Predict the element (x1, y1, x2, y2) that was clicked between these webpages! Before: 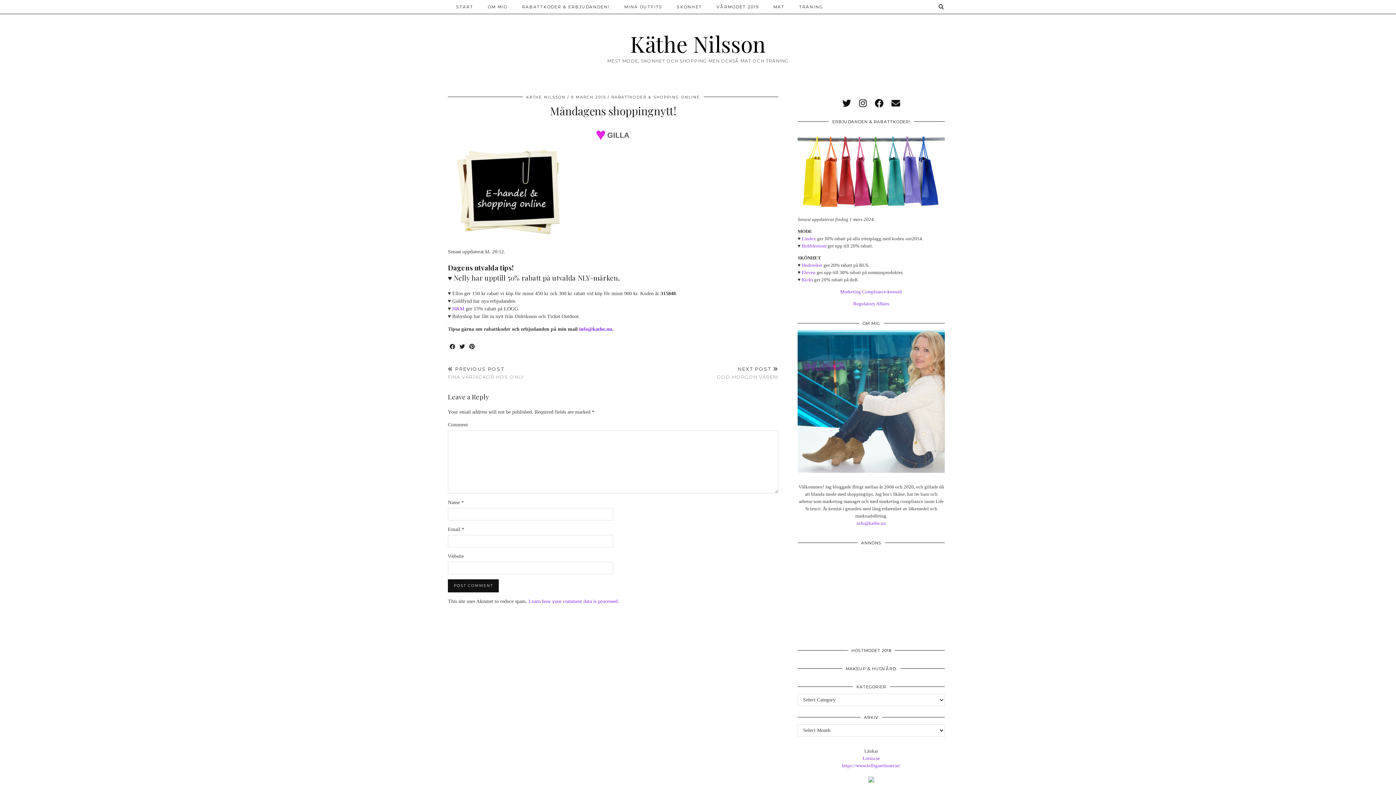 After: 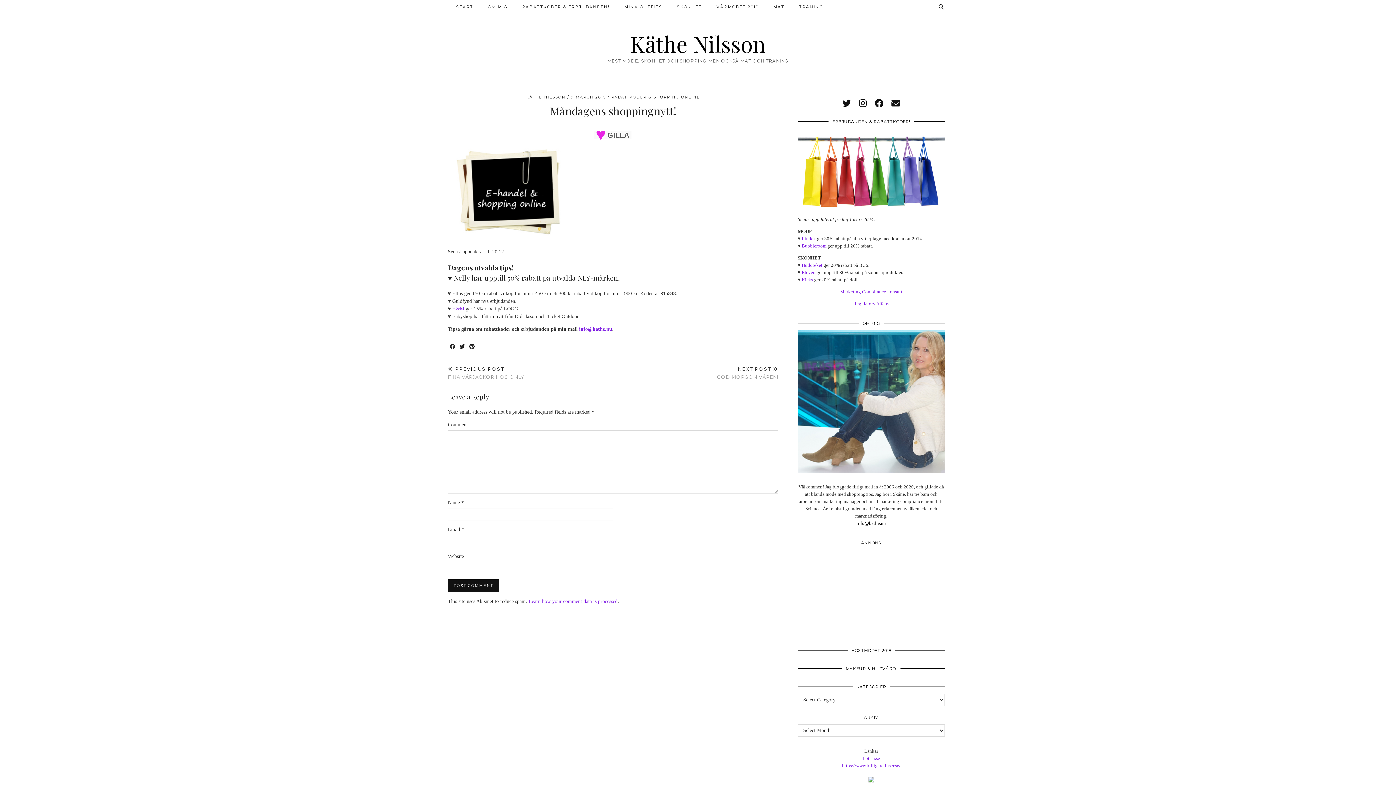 Action: label: info@kathe.nu bbox: (856, 520, 886, 526)